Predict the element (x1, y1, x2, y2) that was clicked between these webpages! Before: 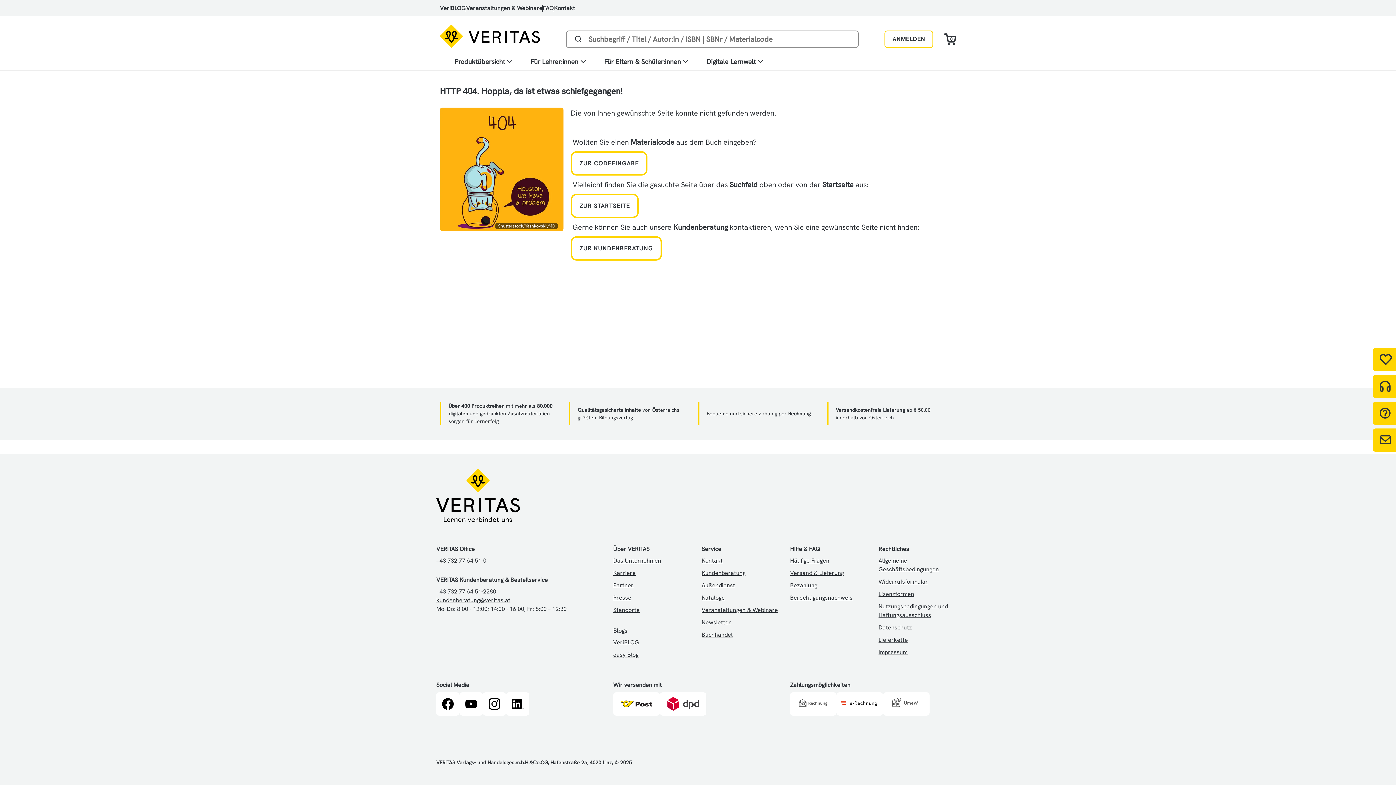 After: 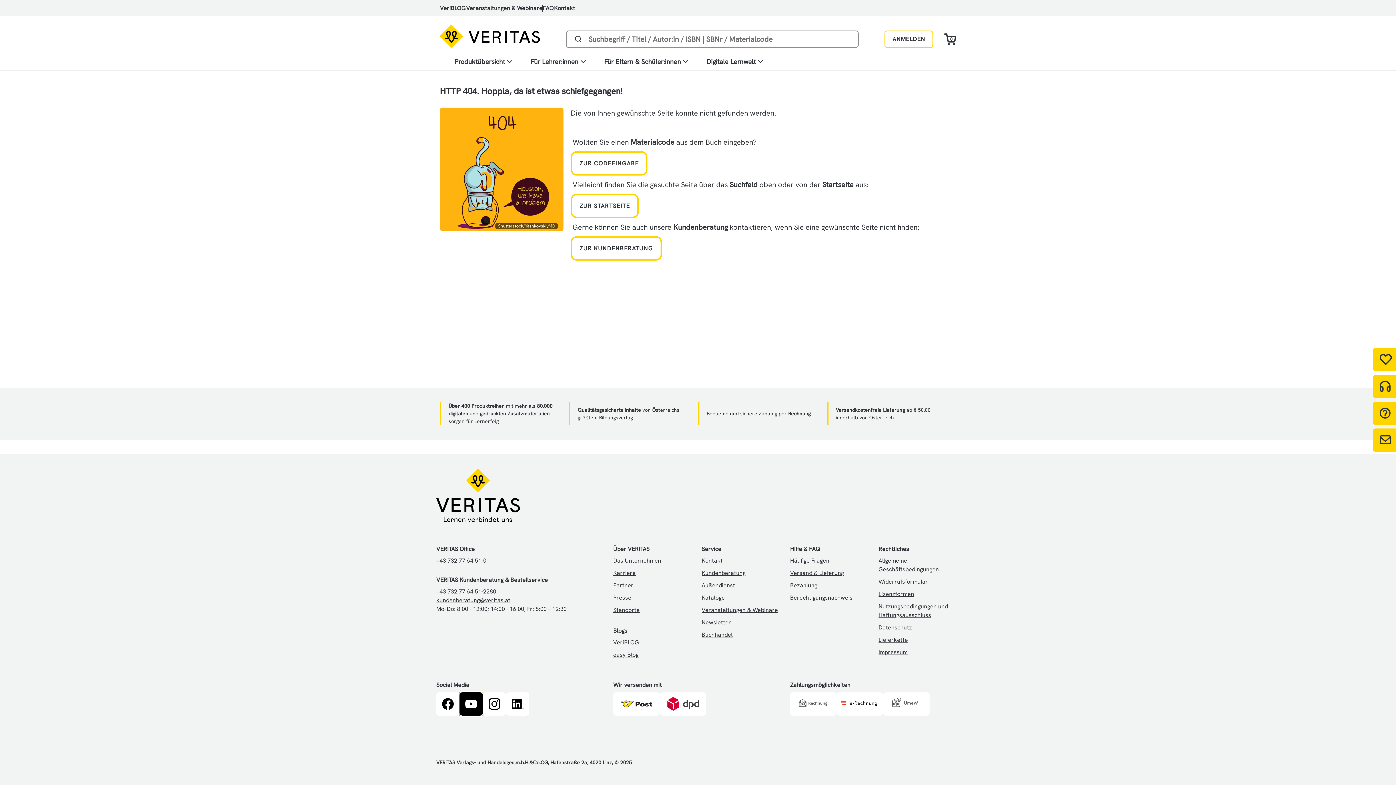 Action: bbox: (459, 692, 482, 716)